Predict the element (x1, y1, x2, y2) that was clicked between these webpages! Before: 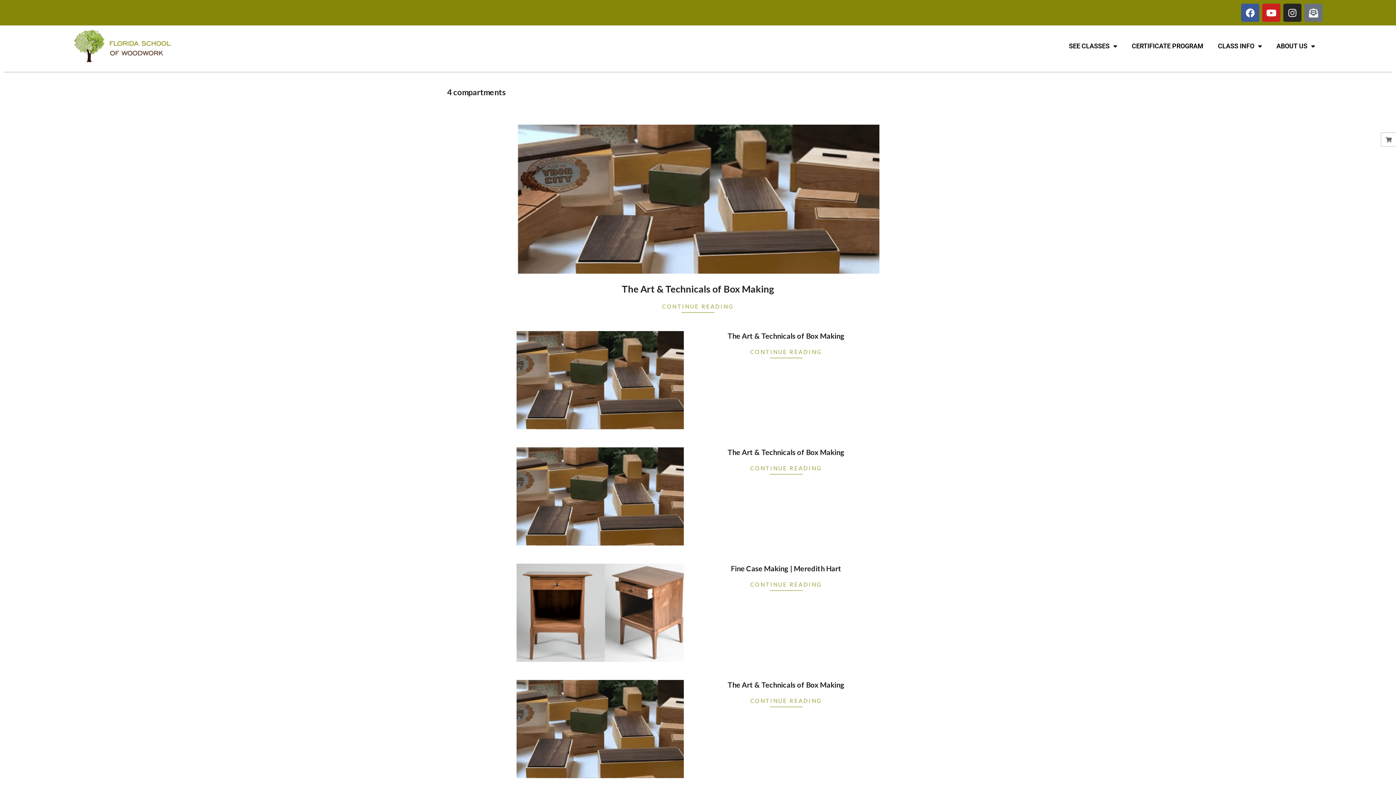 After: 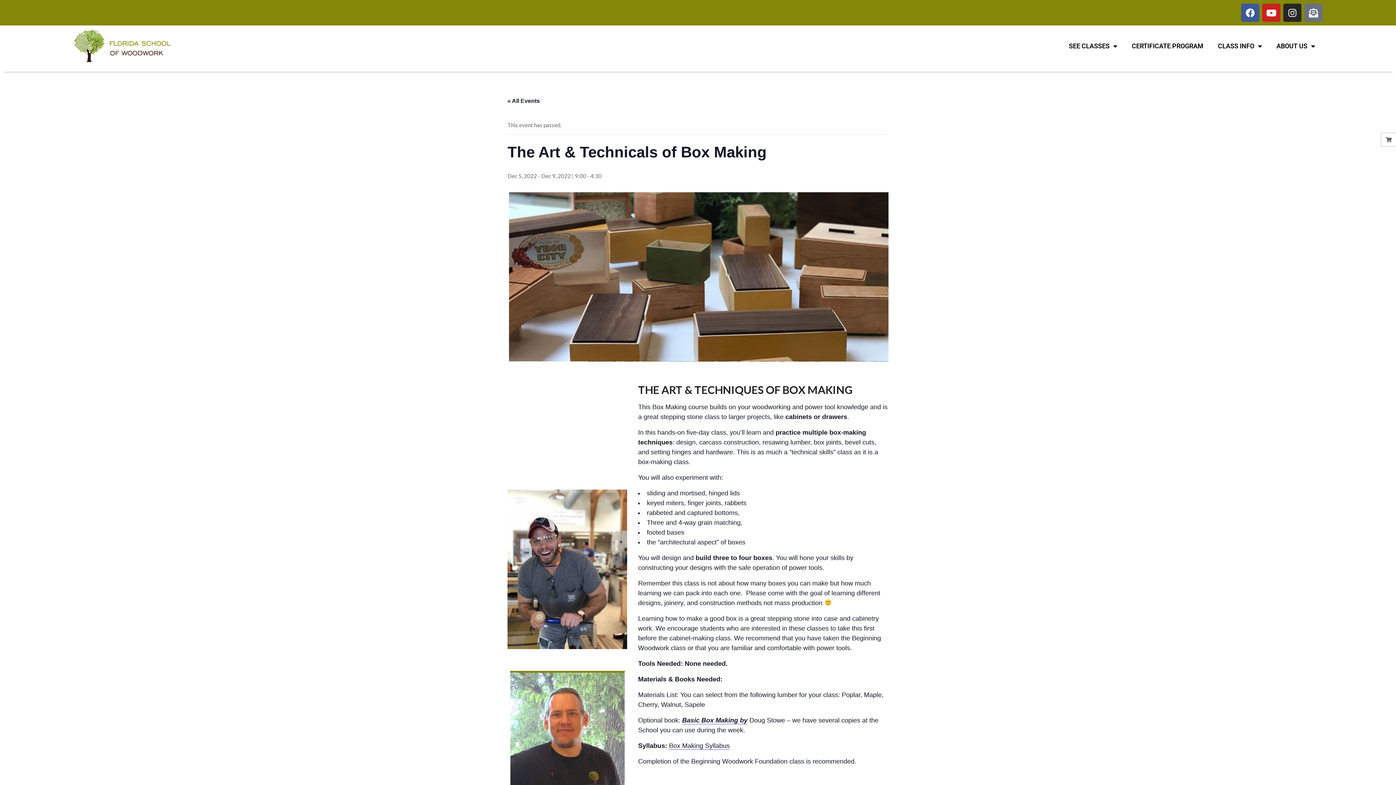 Action: bbox: (622, 283, 774, 294) label: The Art & Technicals of Box Making